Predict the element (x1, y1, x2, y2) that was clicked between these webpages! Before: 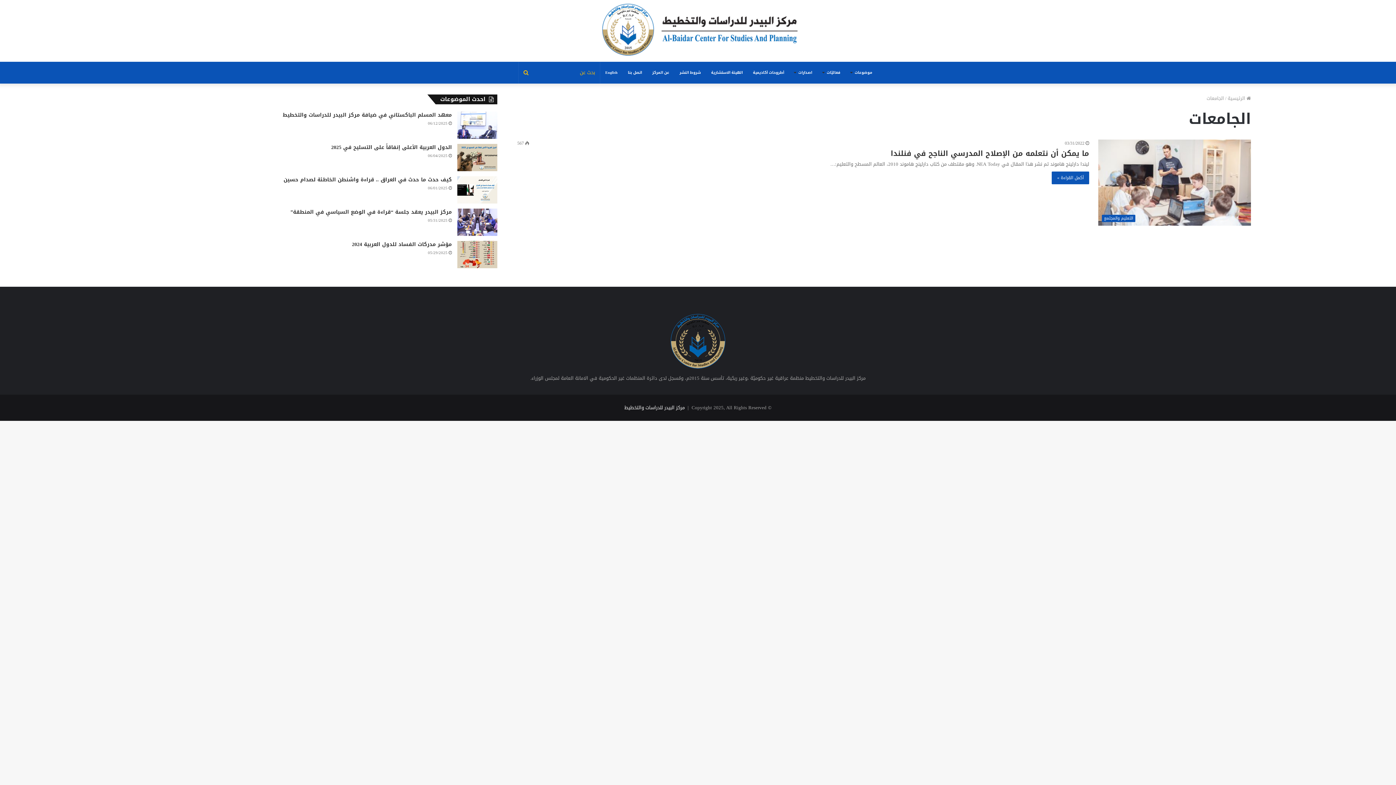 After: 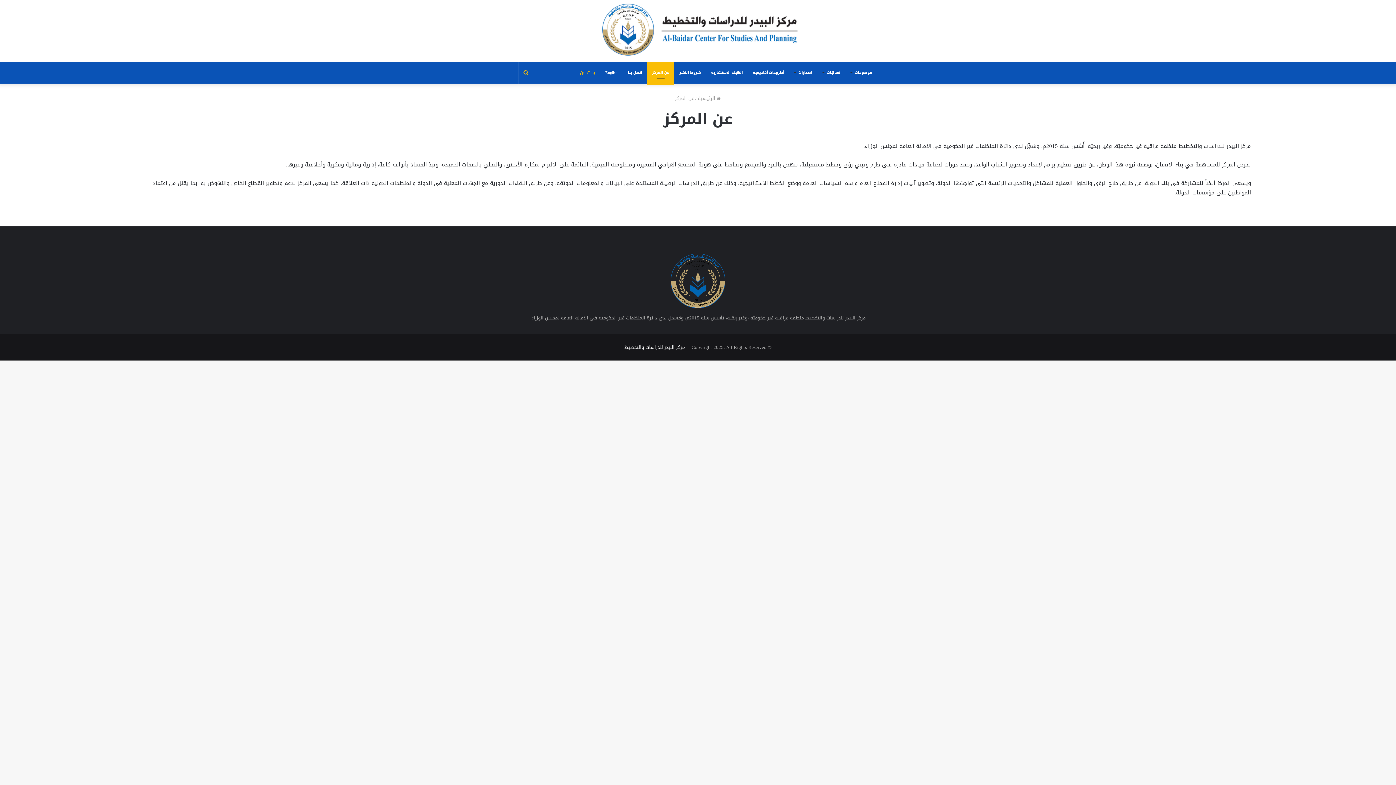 Action: label: عن المركز bbox: (647, 61, 674, 83)